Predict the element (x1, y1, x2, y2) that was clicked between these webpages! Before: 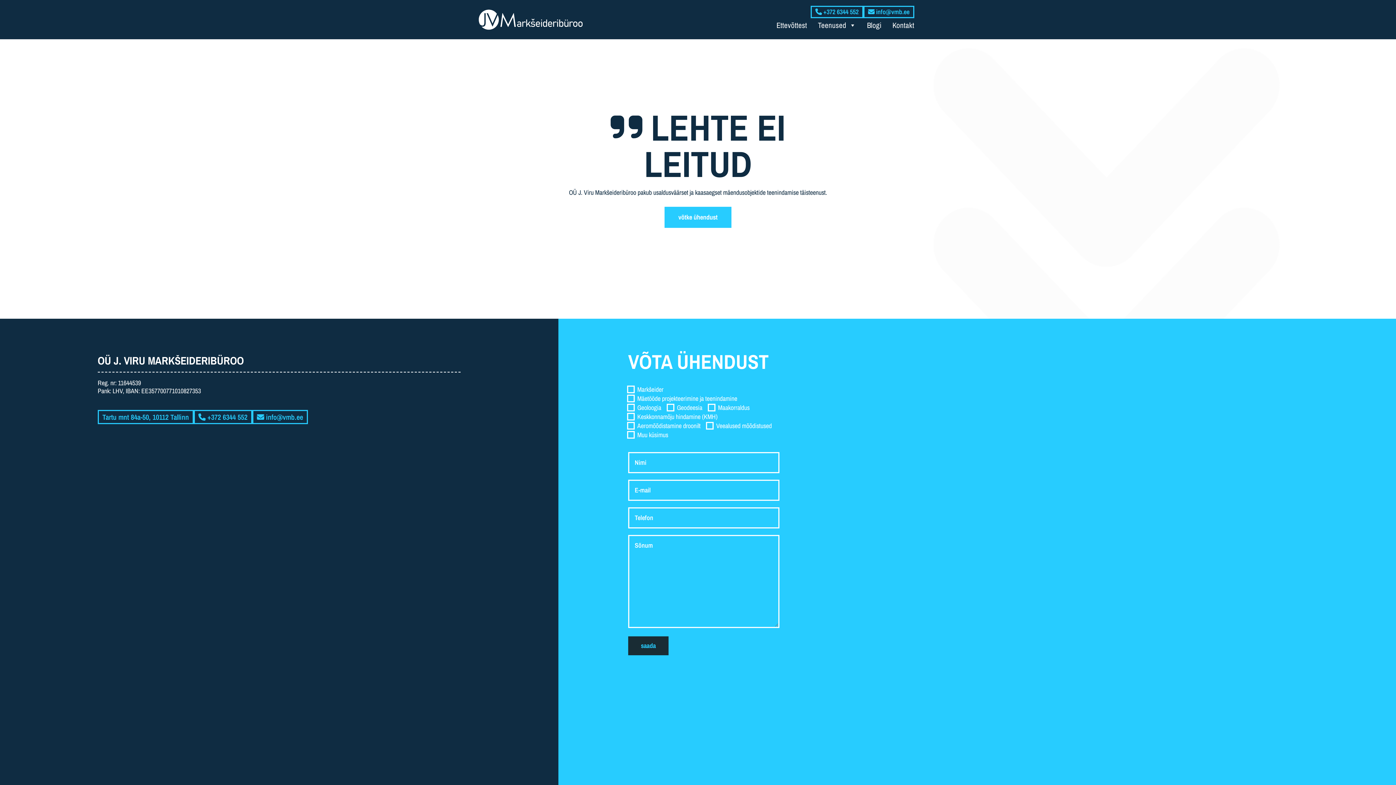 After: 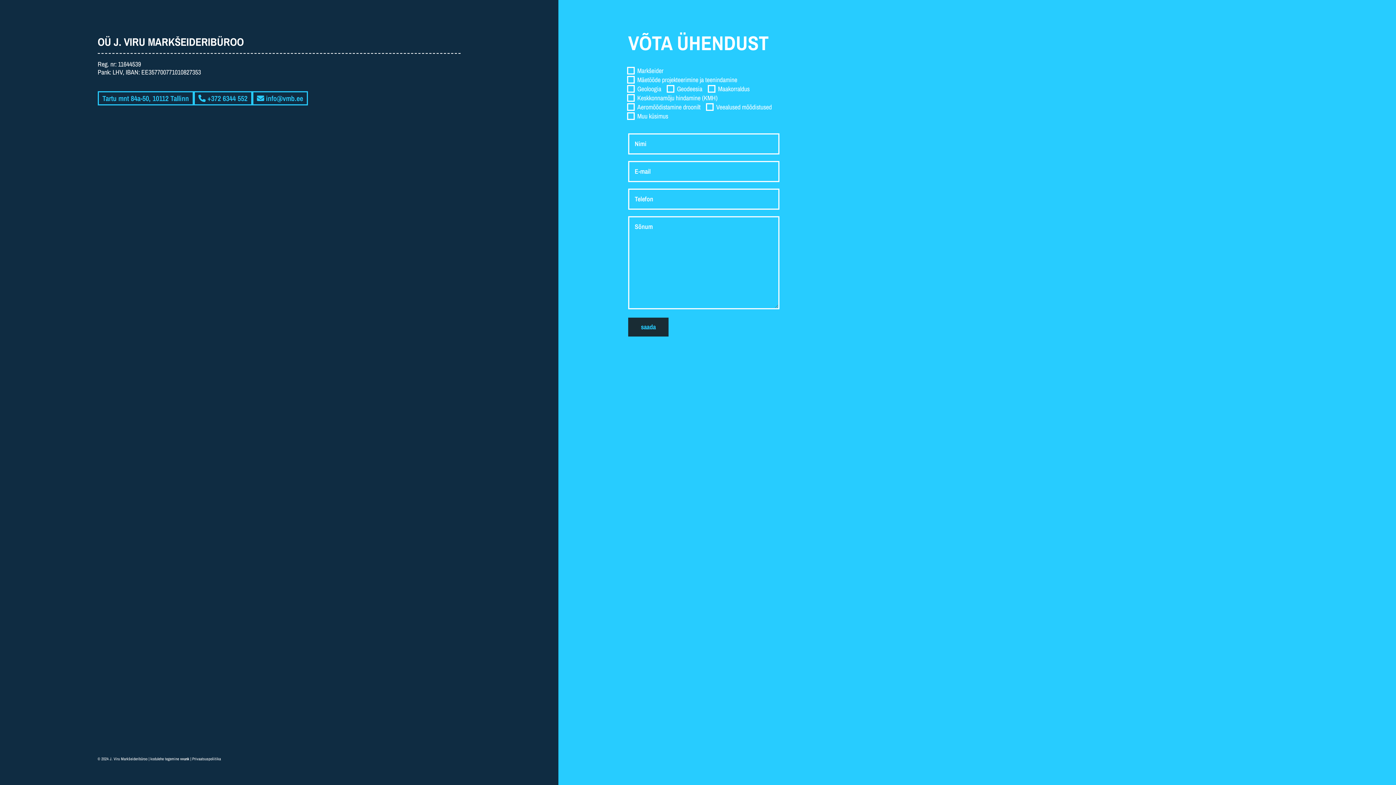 Action: label: Kontakt bbox: (887, 18, 919, 32)